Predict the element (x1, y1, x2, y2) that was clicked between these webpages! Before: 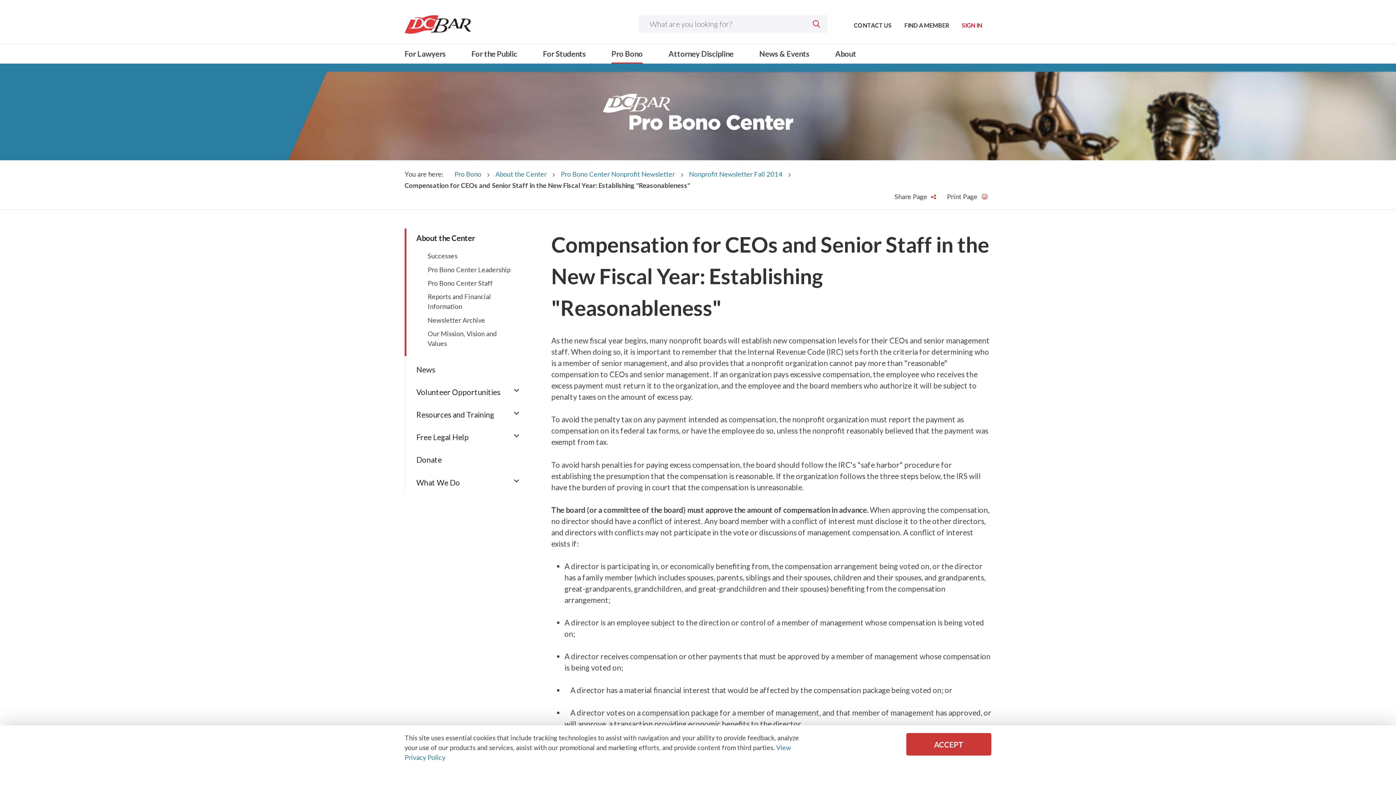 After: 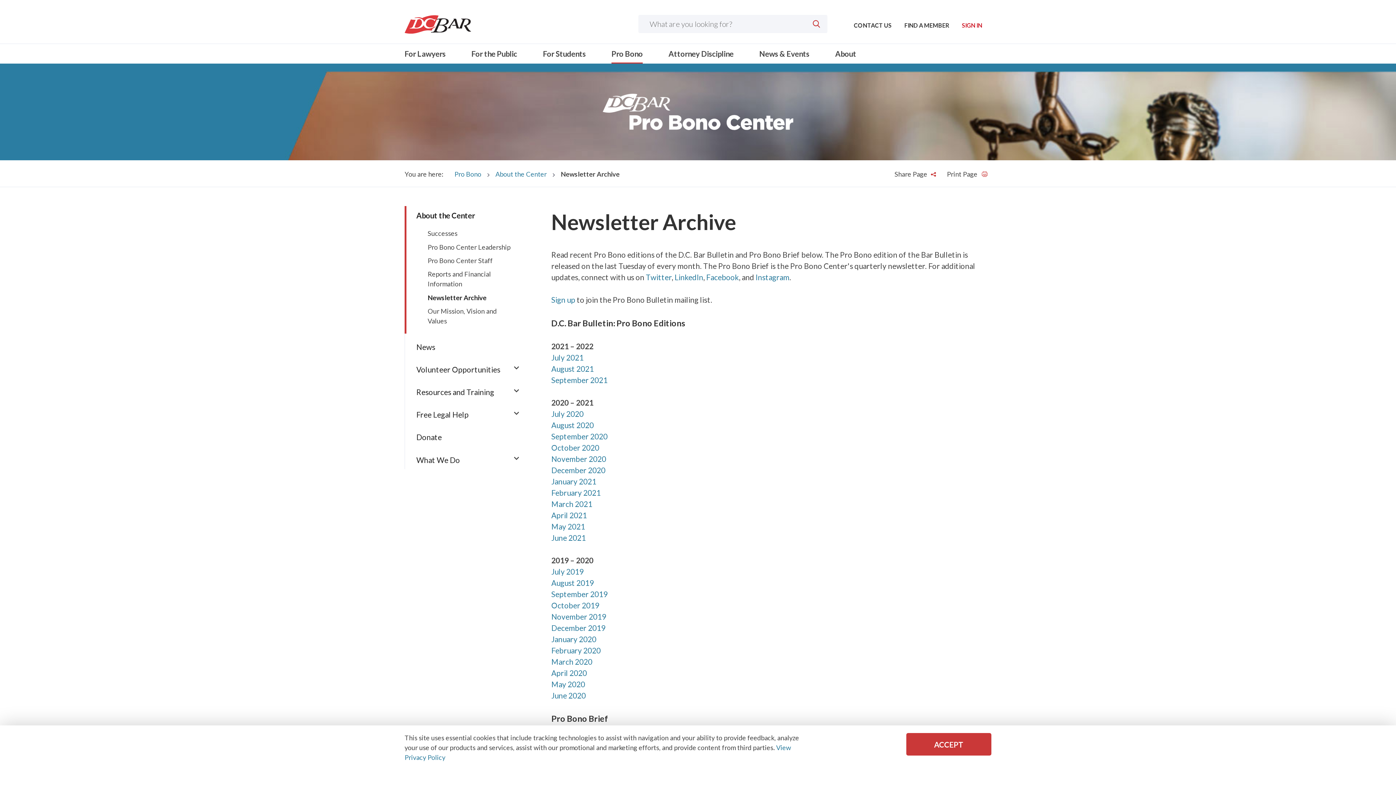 Action: bbox: (427, 316, 485, 324) label: Newsletter Archive